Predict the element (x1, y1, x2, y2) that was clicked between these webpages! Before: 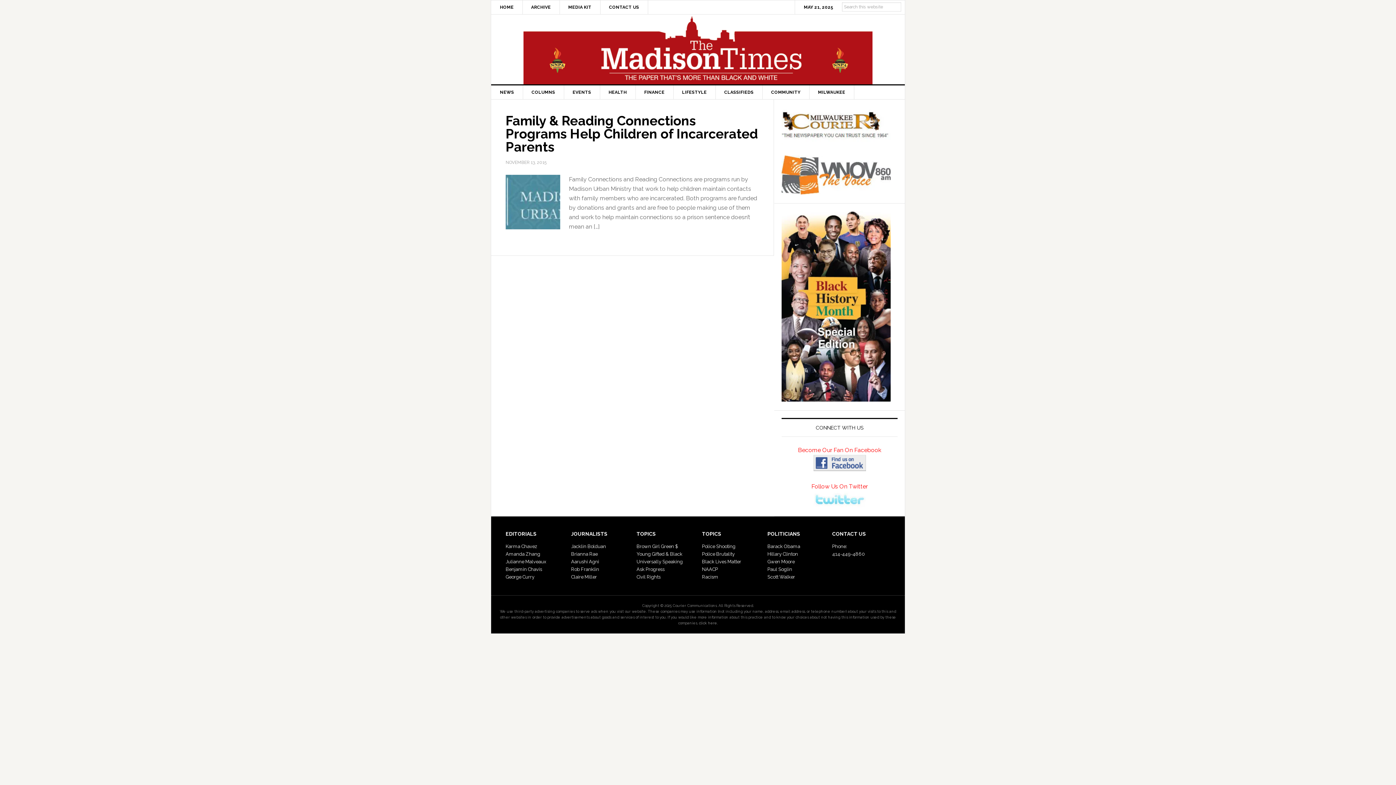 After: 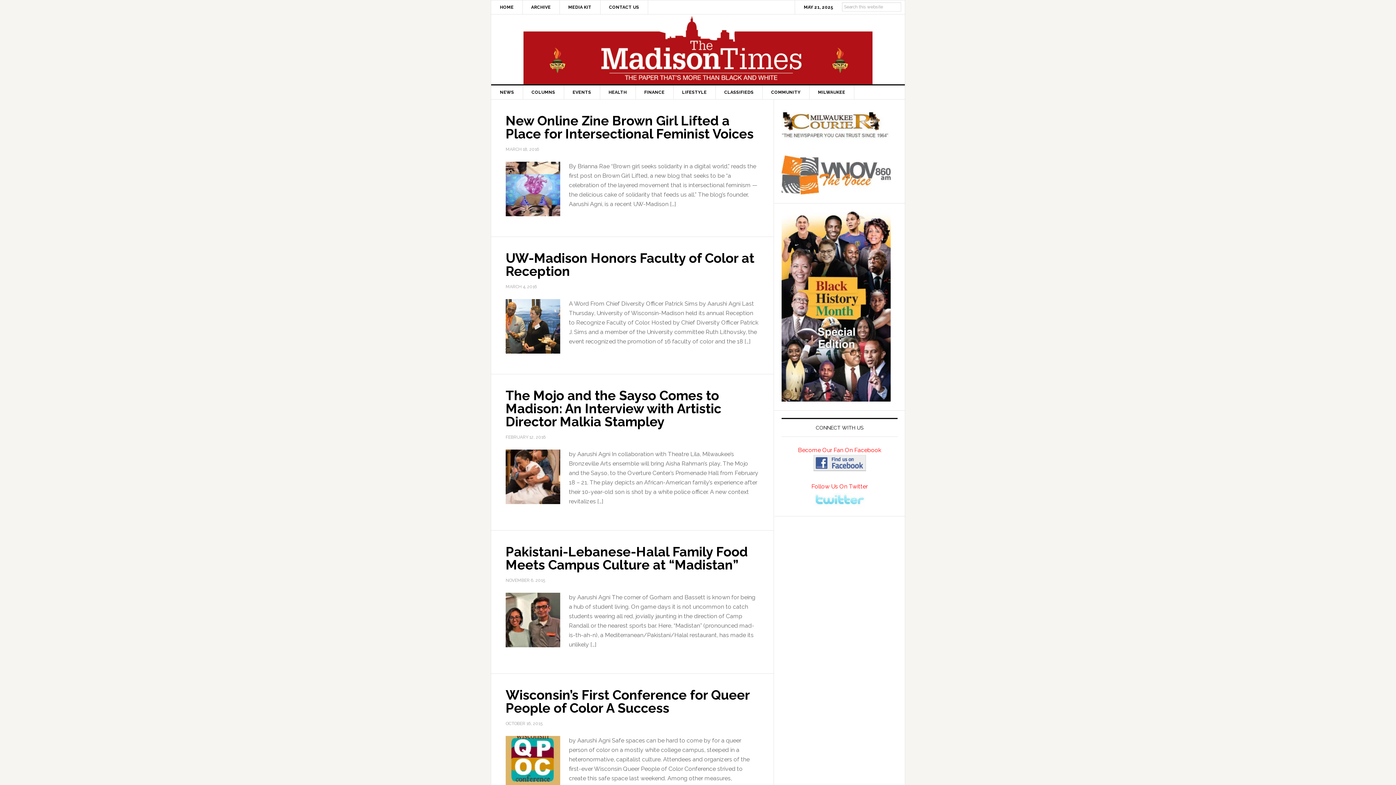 Action: label: Aarushi Agni bbox: (571, 559, 599, 564)